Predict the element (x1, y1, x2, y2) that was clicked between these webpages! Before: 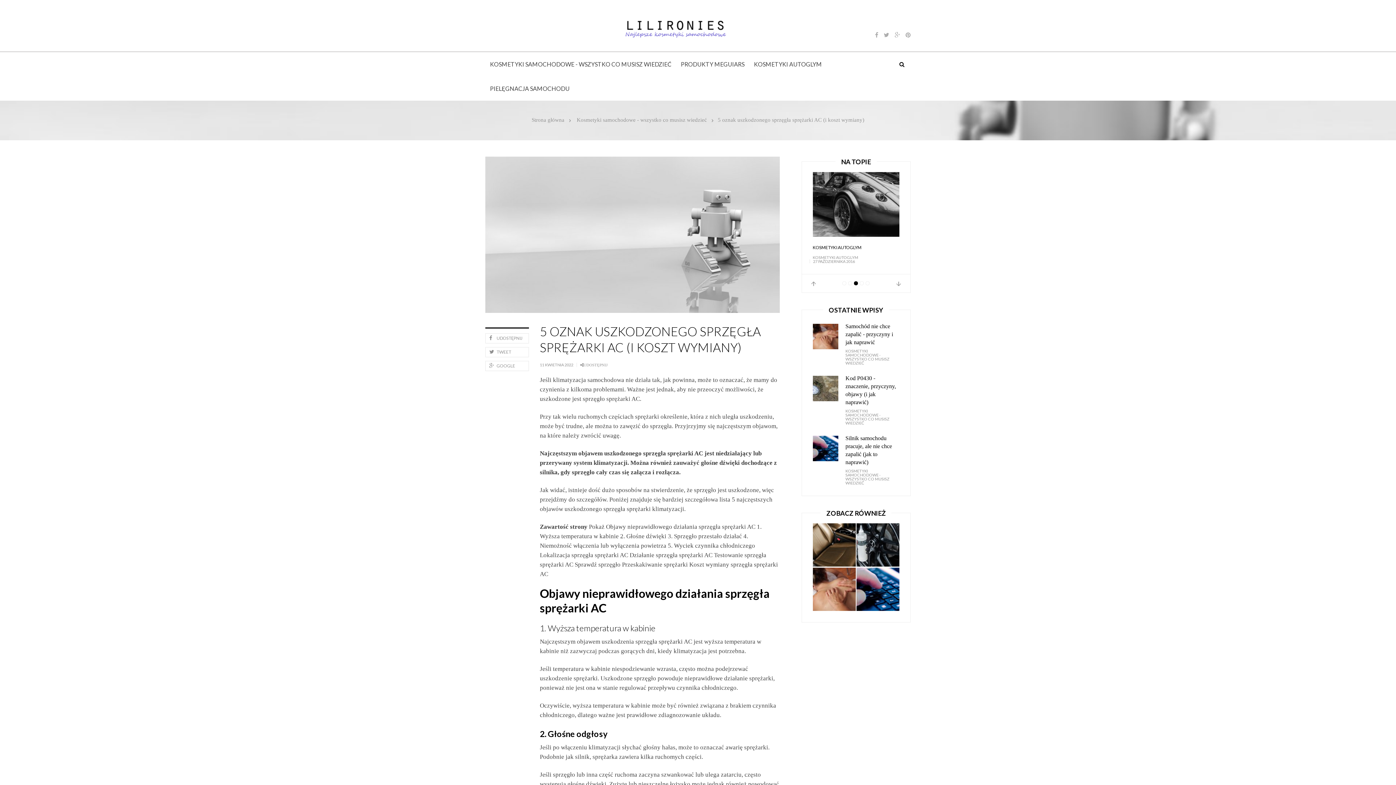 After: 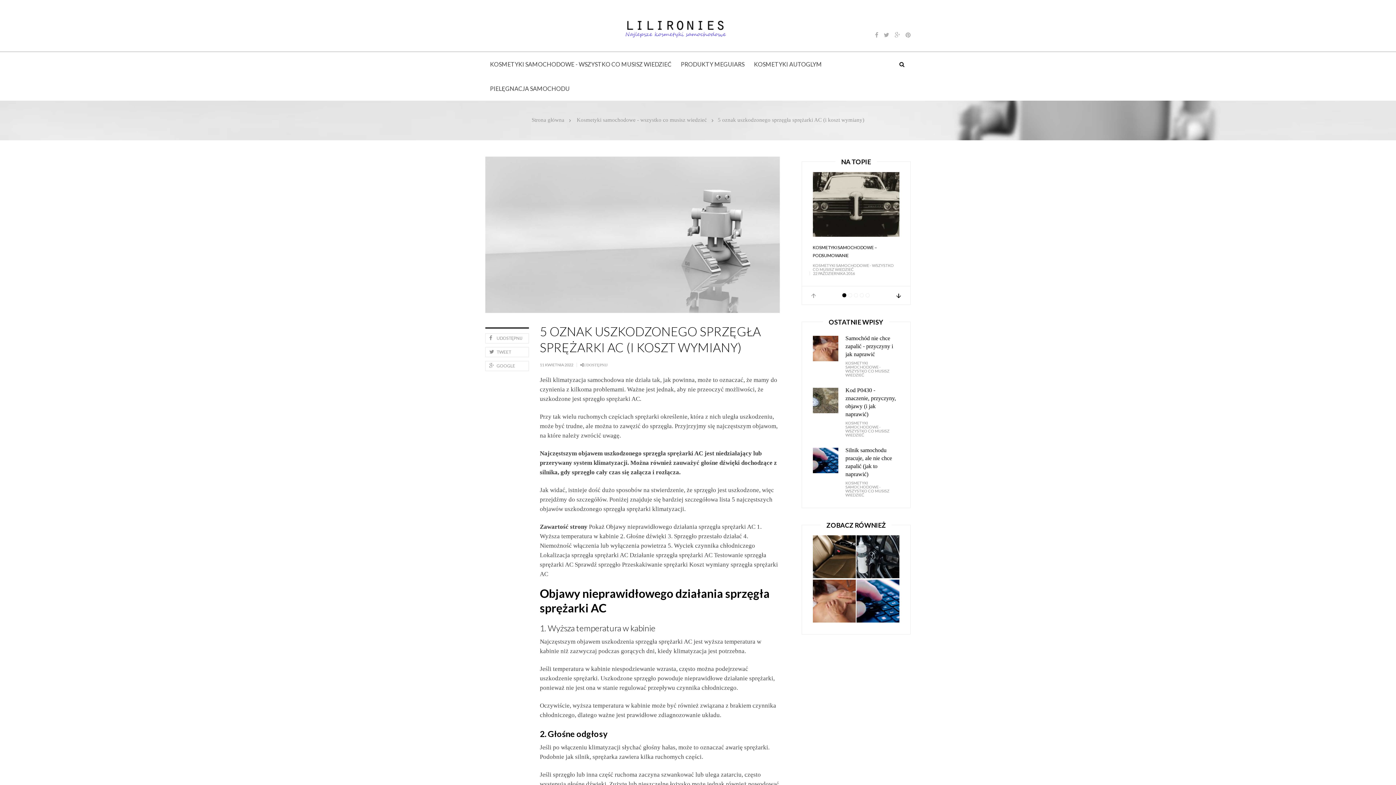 Action: label: Next bbox: (896, 294, 901, 298)